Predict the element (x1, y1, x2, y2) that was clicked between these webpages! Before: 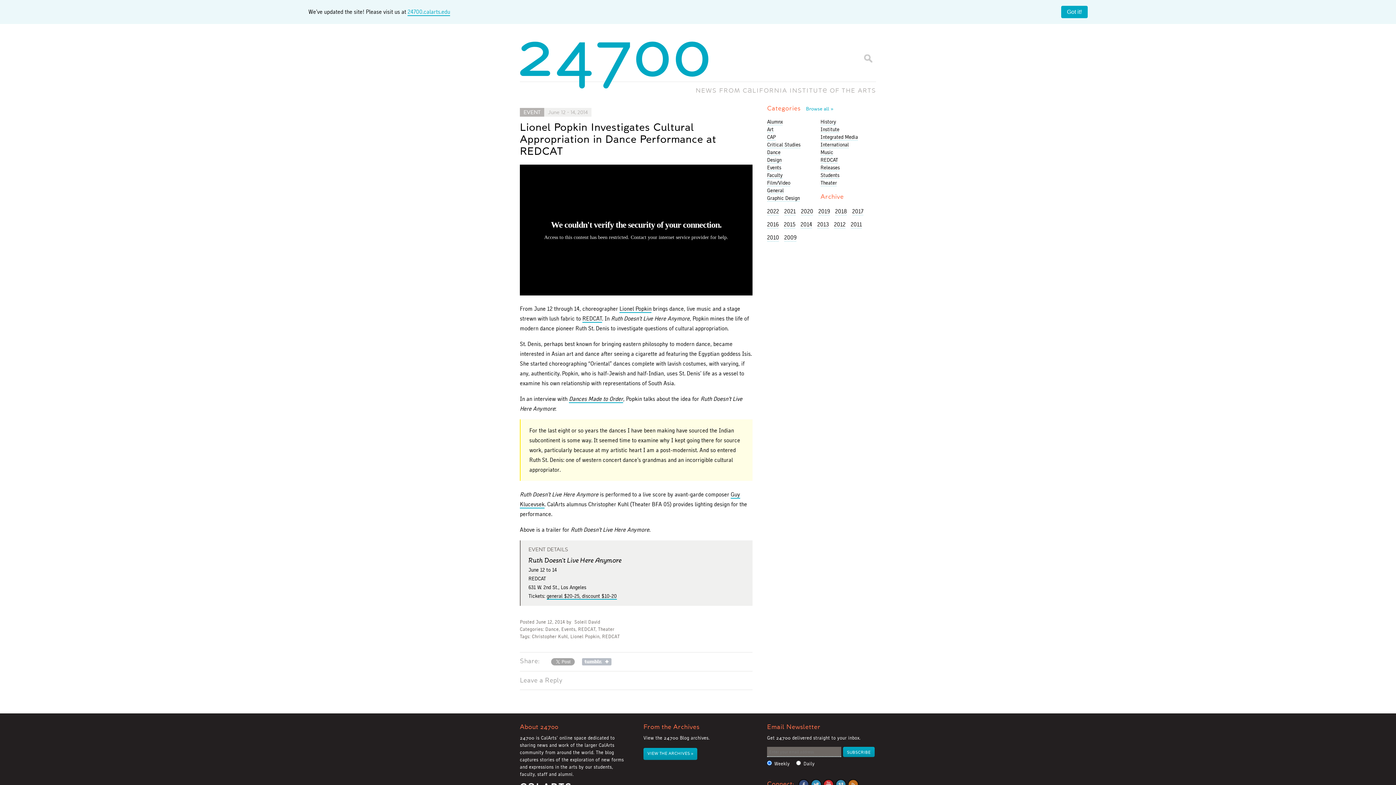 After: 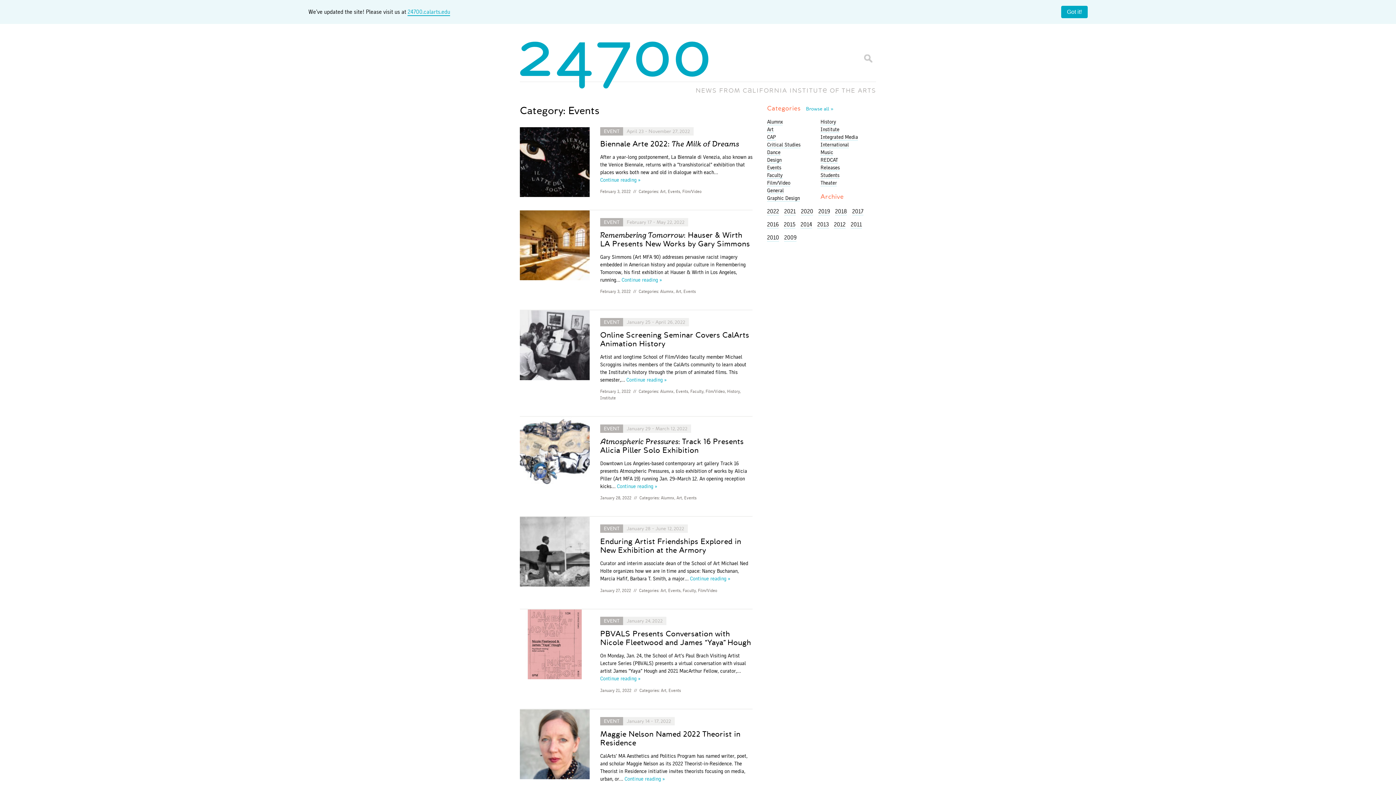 Action: label: Events bbox: (767, 164, 781, 171)